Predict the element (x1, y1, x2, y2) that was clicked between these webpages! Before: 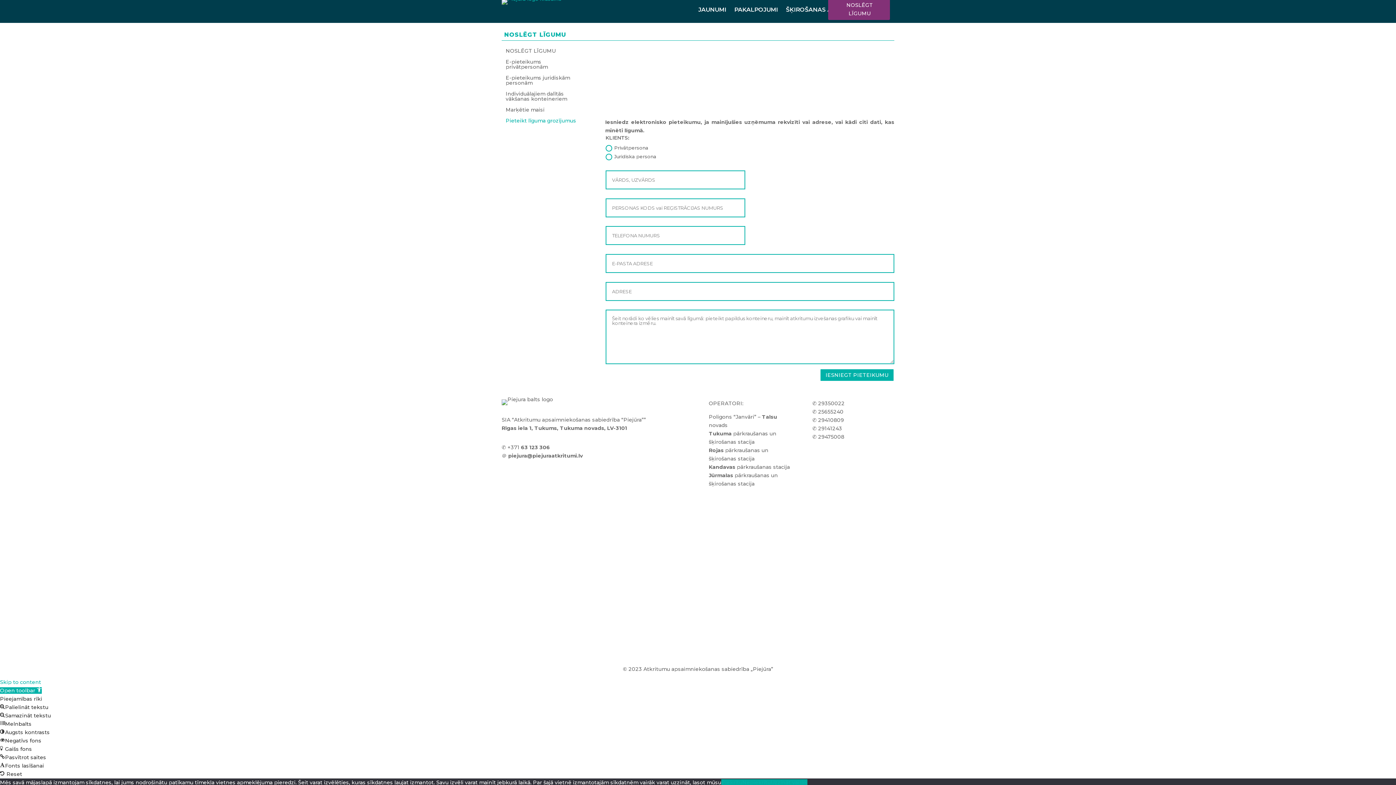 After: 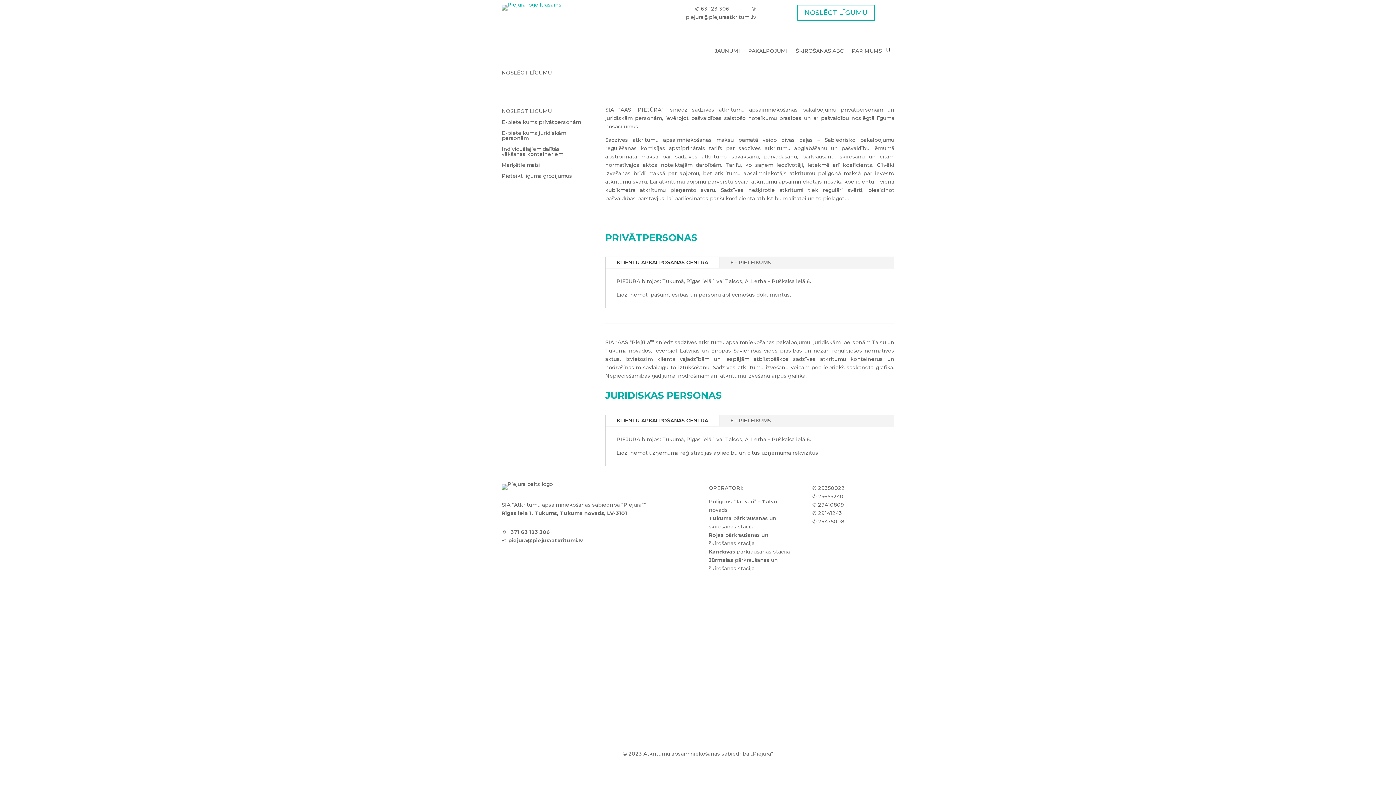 Action: bbox: (505, 48, 556, 56) label: NOSLĒGT LĪGUMU